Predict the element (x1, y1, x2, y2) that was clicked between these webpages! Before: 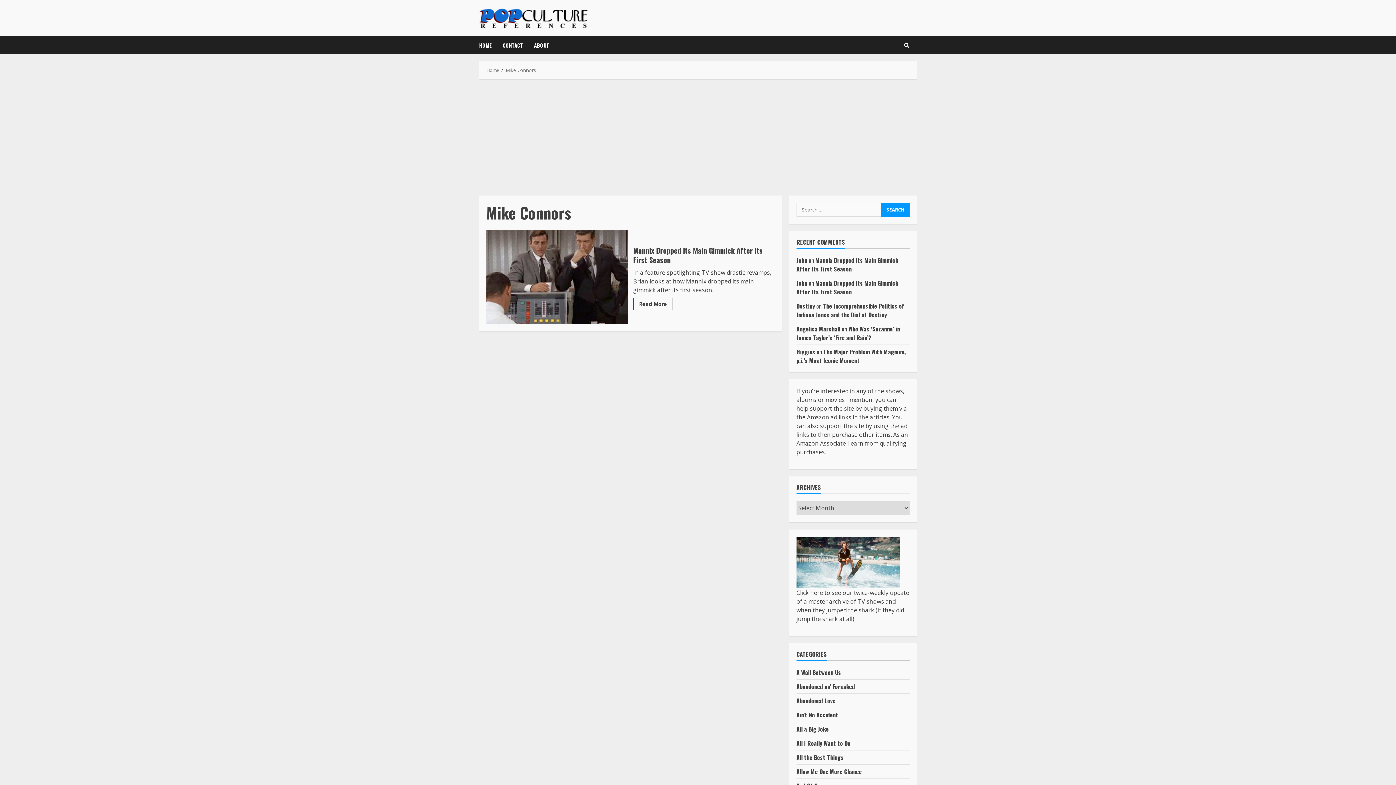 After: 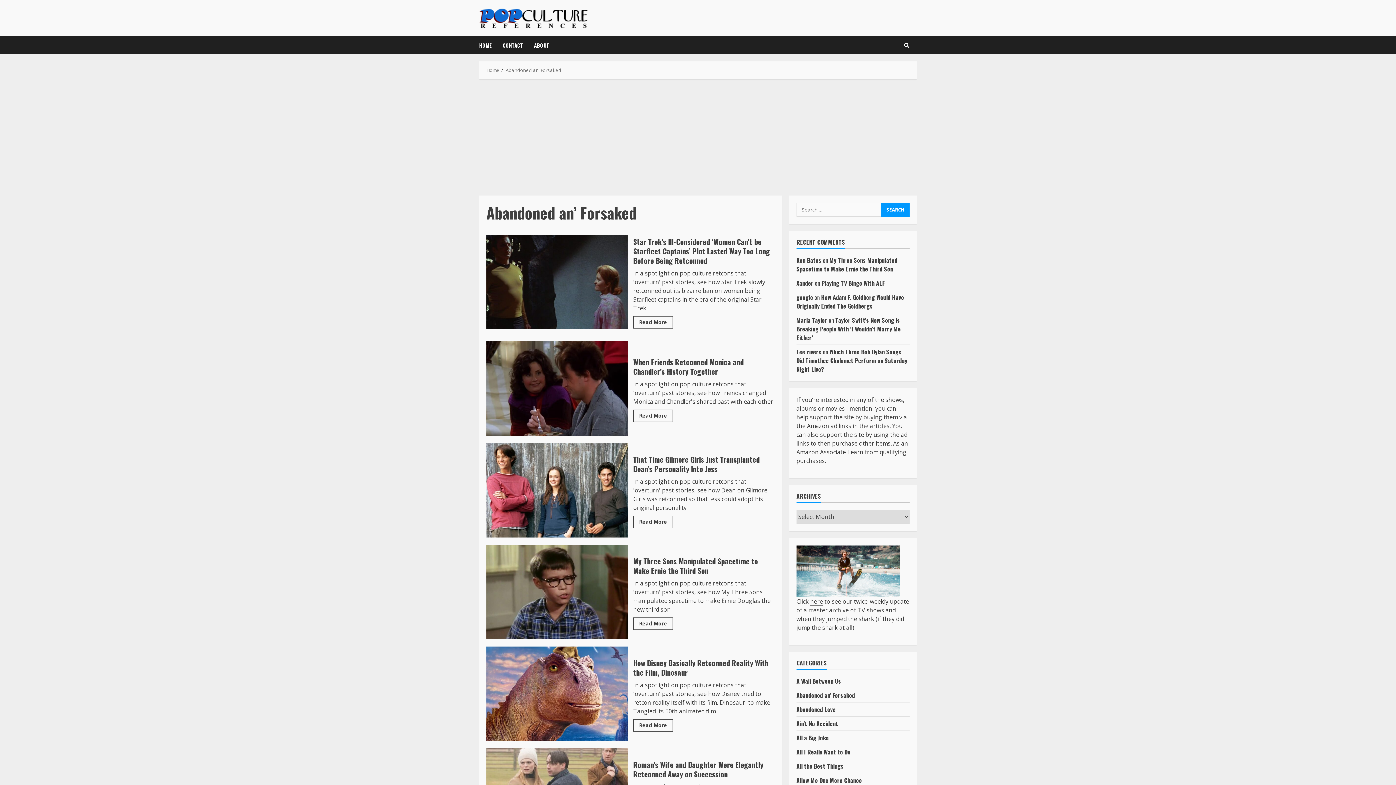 Action: label: Abandoned an' Forsaked bbox: (796, 682, 855, 691)